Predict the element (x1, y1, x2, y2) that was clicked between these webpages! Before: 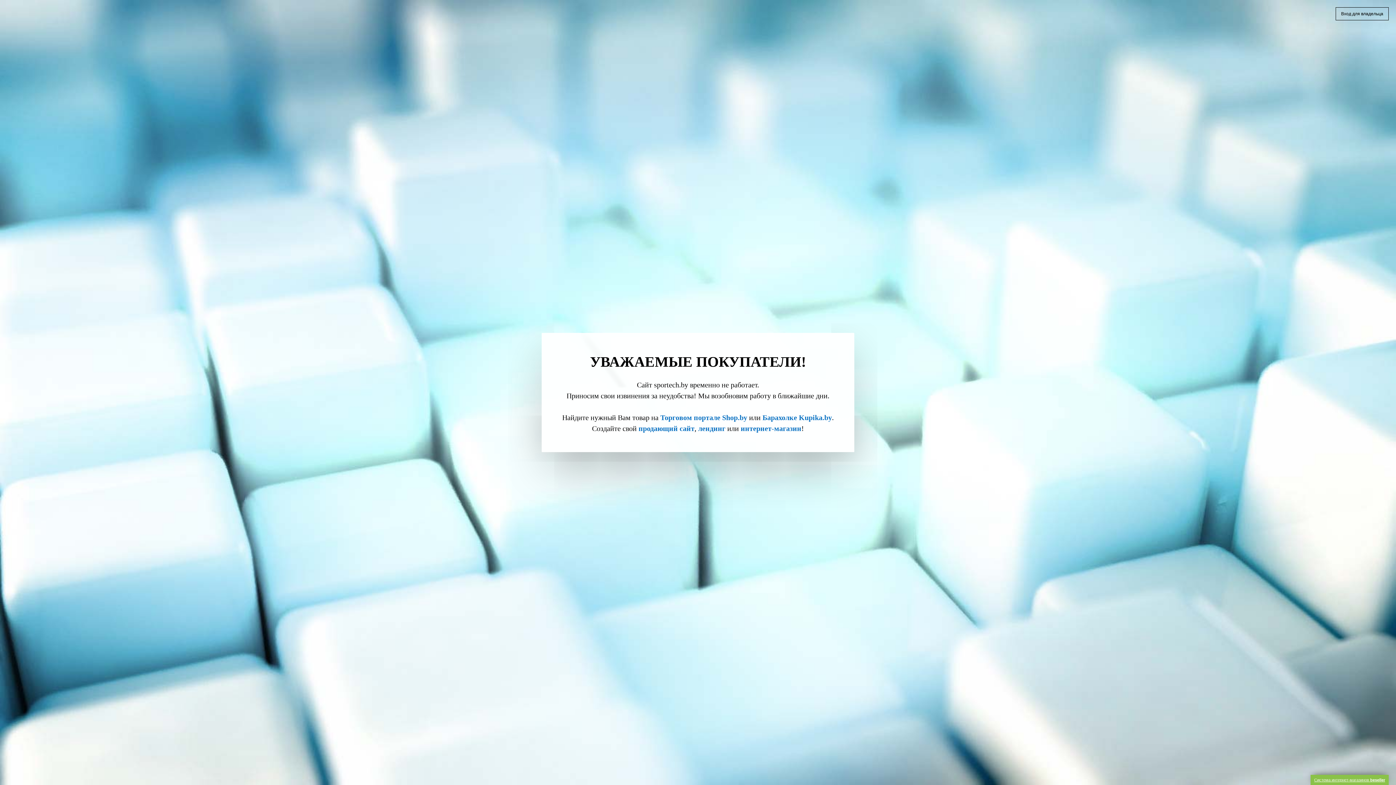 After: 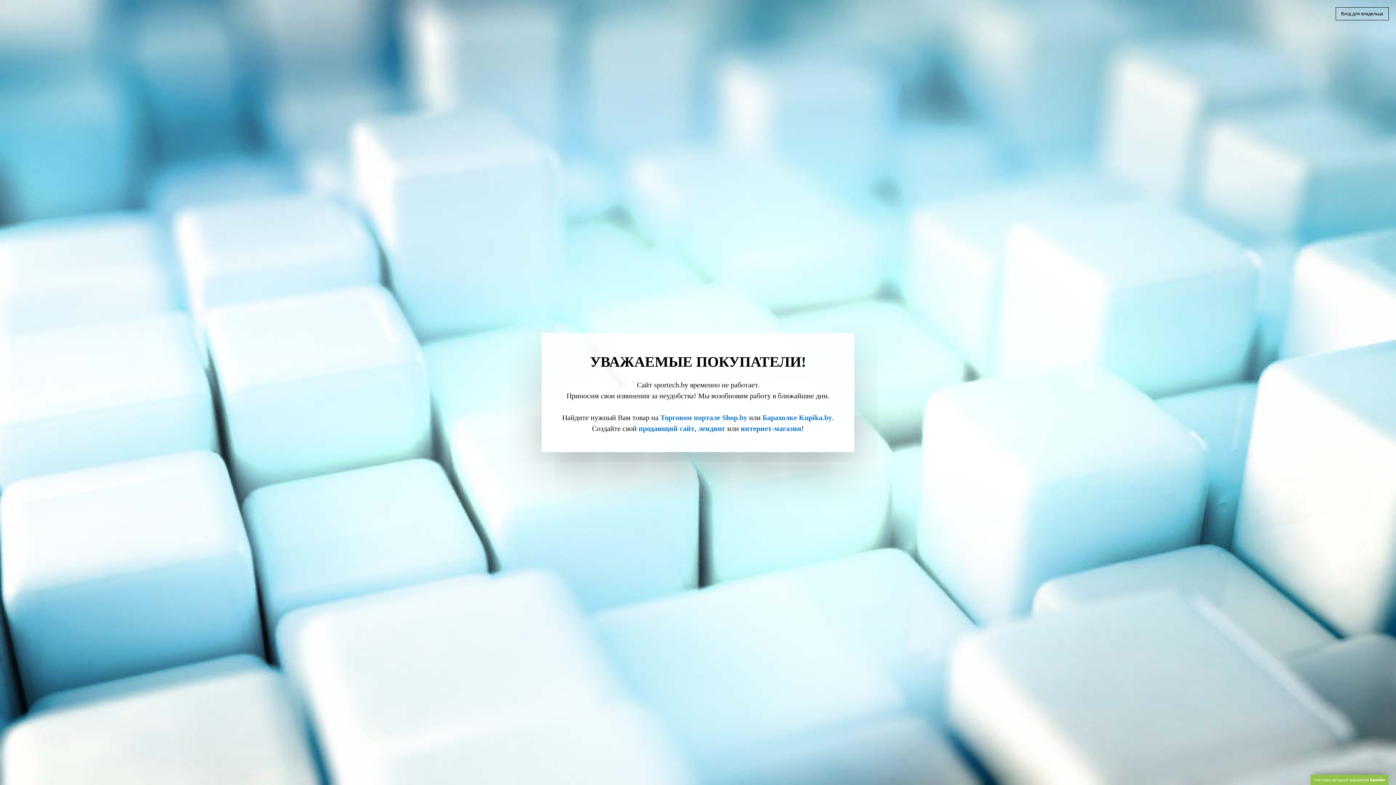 Action: bbox: (1310, 775, 1389, 785) label: Система интернет-магазинов beseller